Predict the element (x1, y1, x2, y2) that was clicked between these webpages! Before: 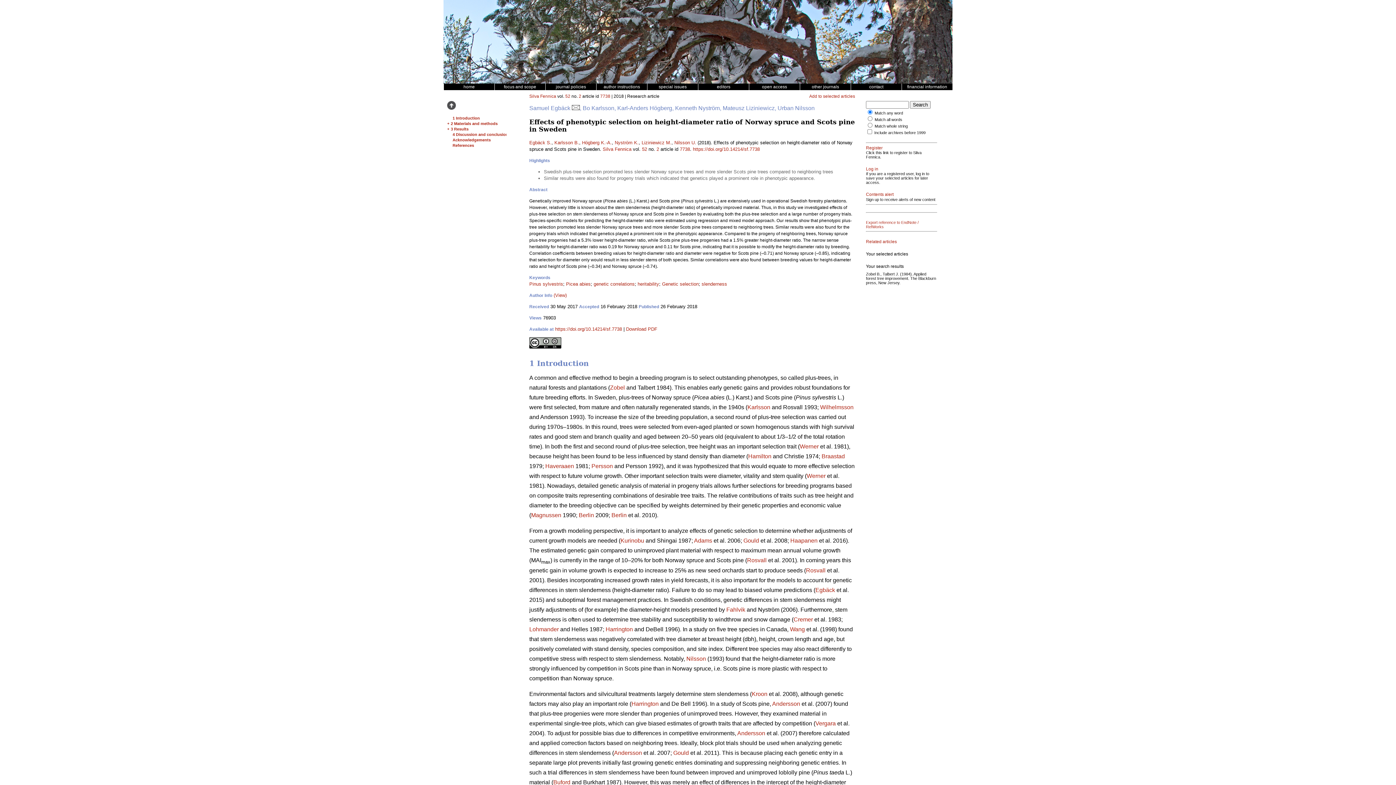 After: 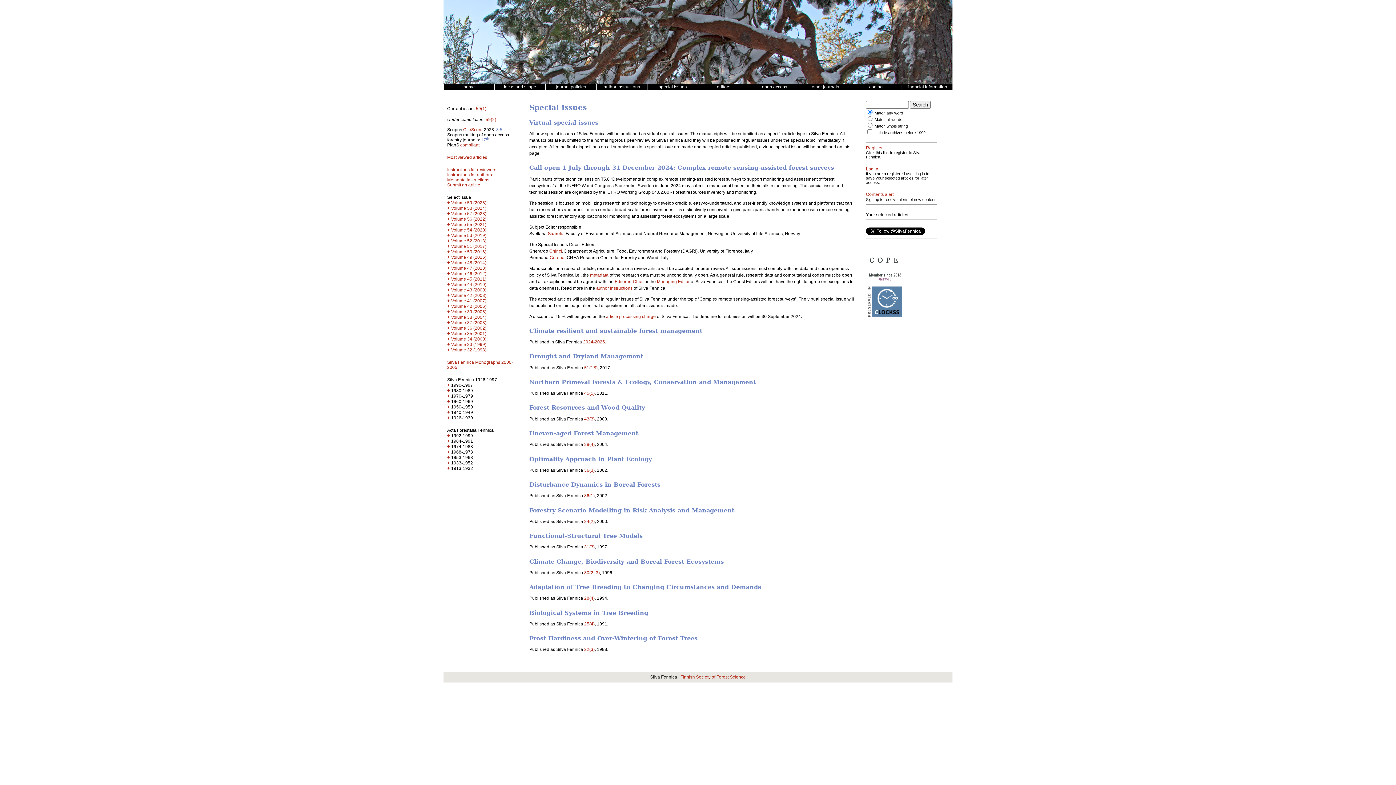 Action: label: special issues bbox: (647, 84, 698, 89)